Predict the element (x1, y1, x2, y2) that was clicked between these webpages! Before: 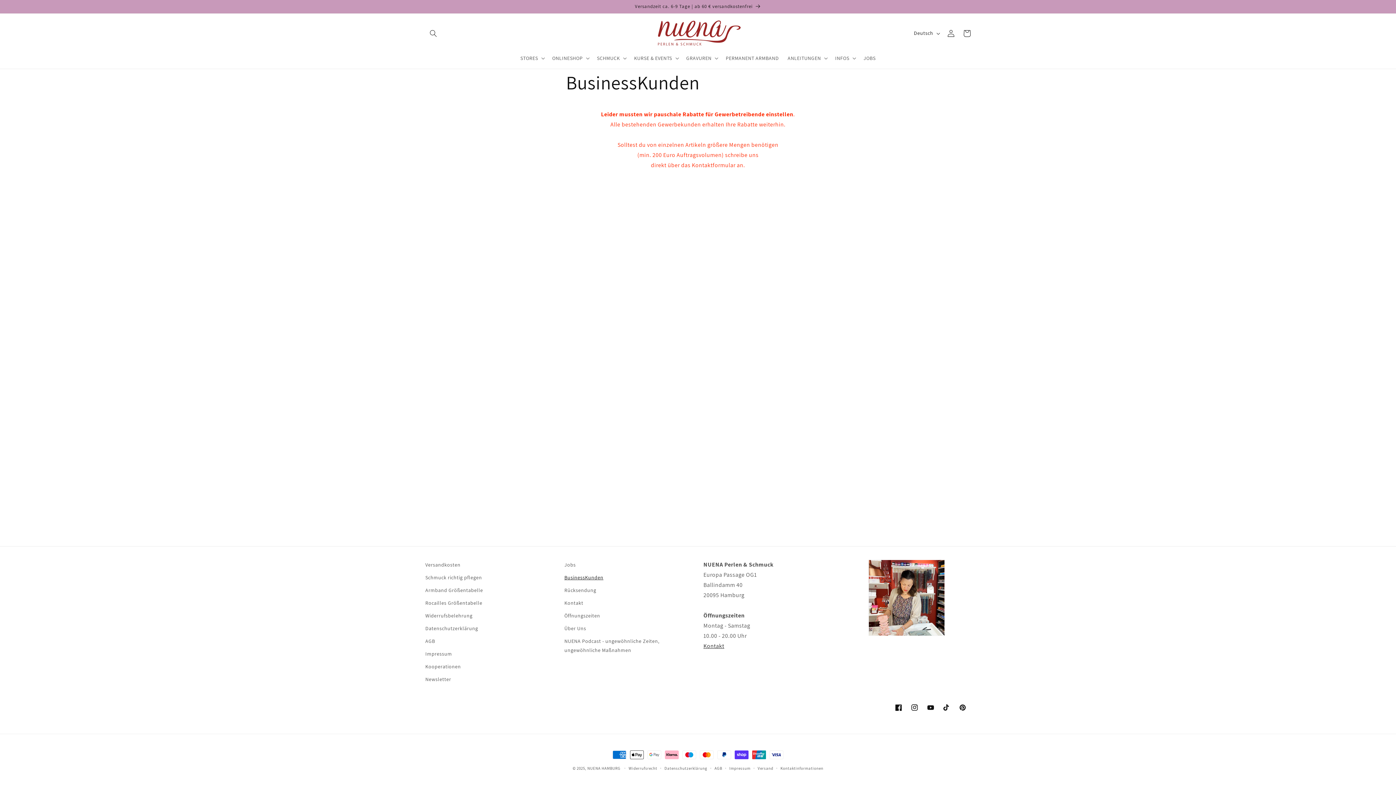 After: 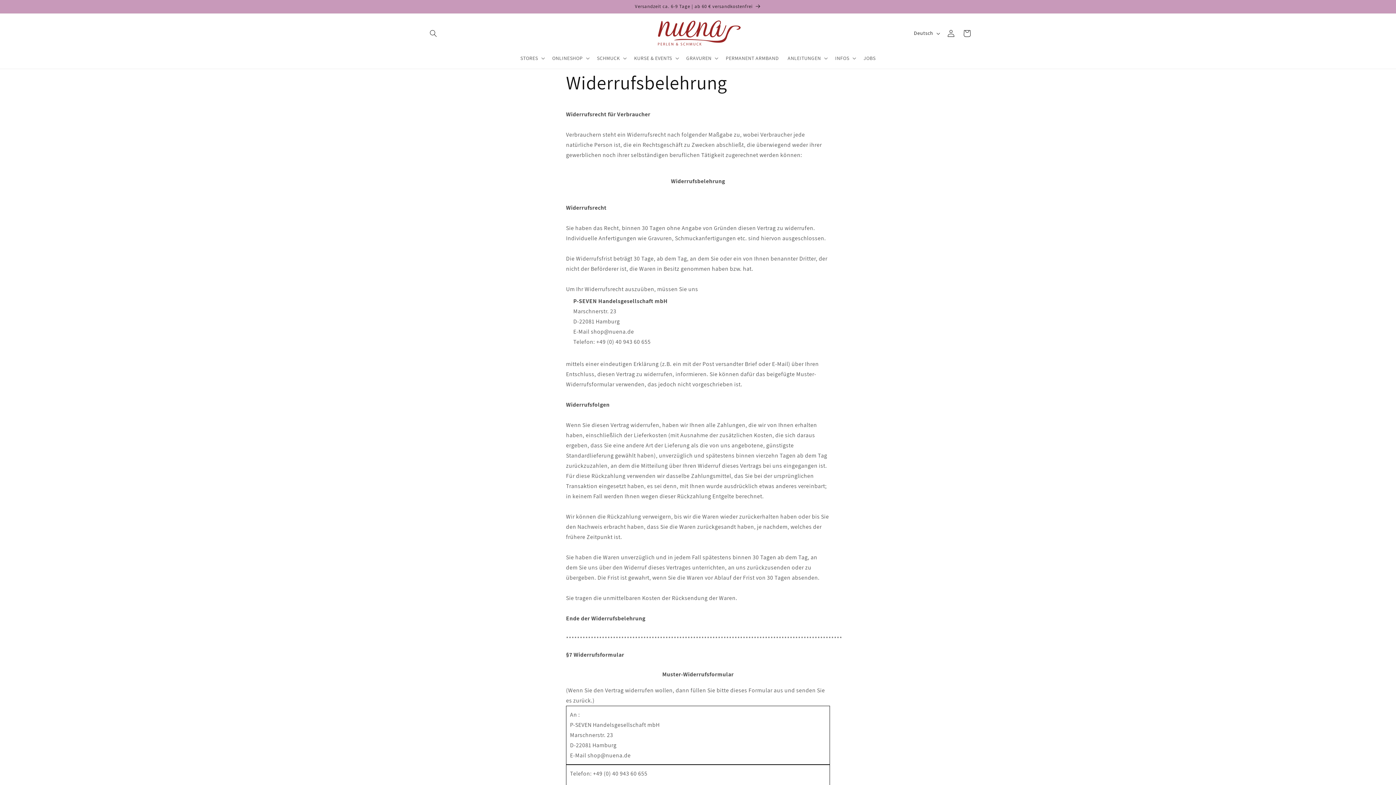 Action: label: Widerrufsbelehrung bbox: (425, 609, 472, 622)